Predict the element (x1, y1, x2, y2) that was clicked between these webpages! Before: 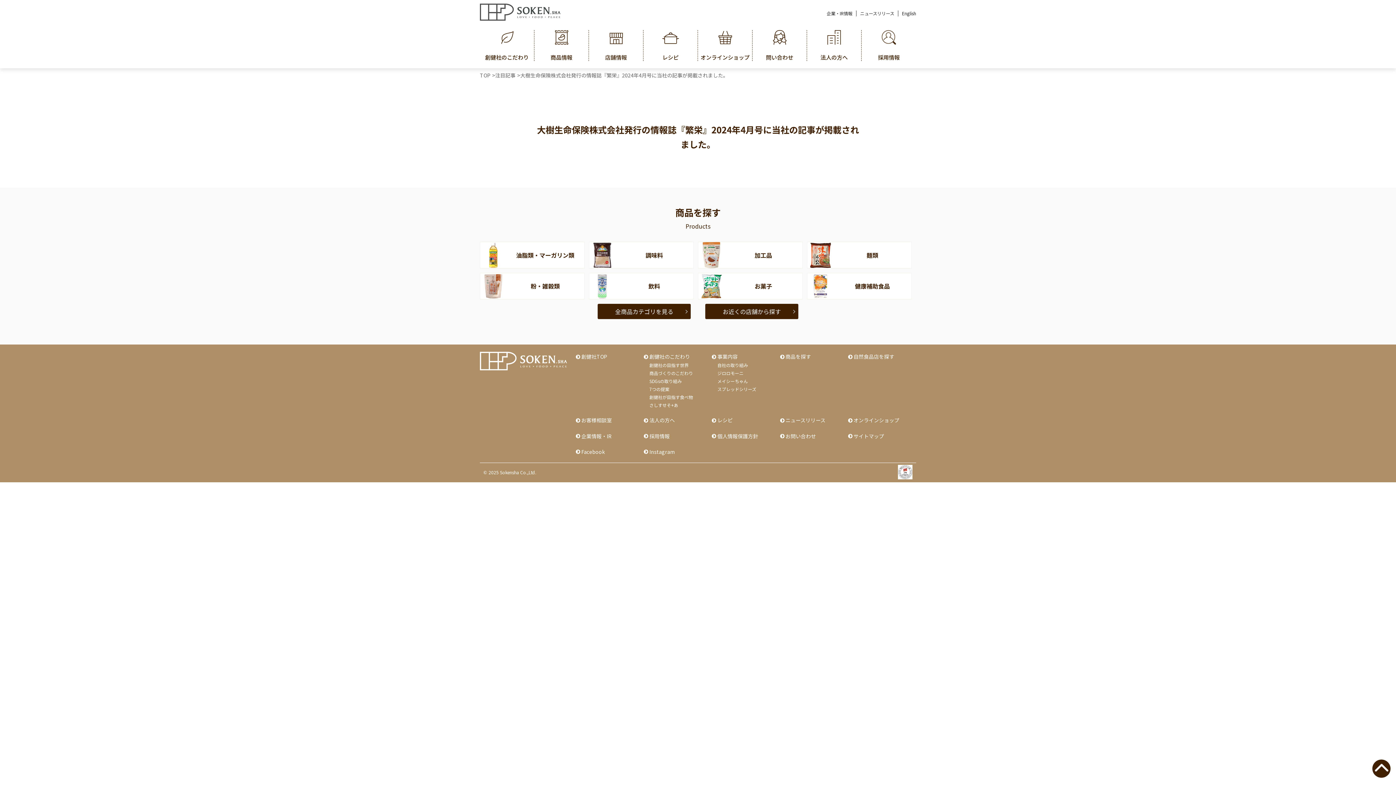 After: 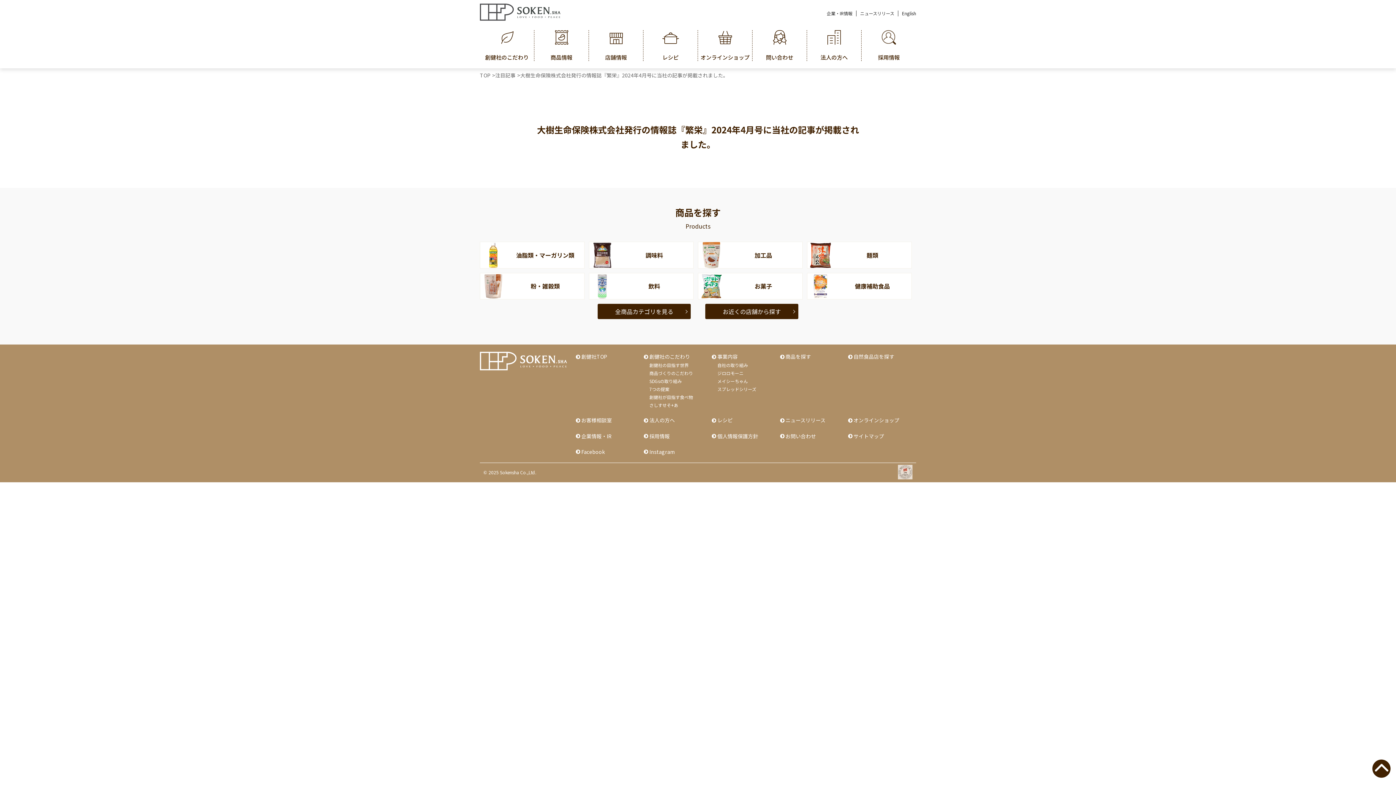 Action: bbox: (898, 474, 912, 480)